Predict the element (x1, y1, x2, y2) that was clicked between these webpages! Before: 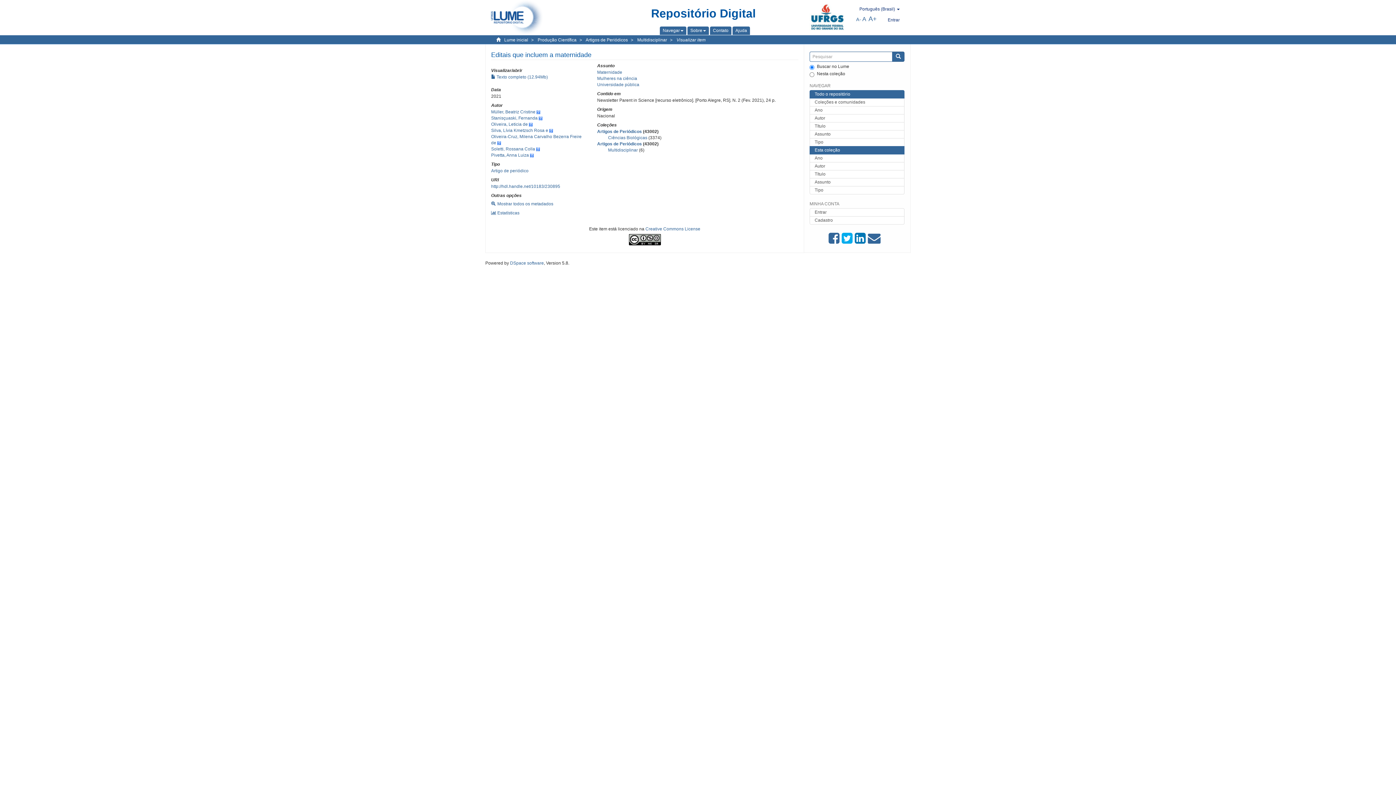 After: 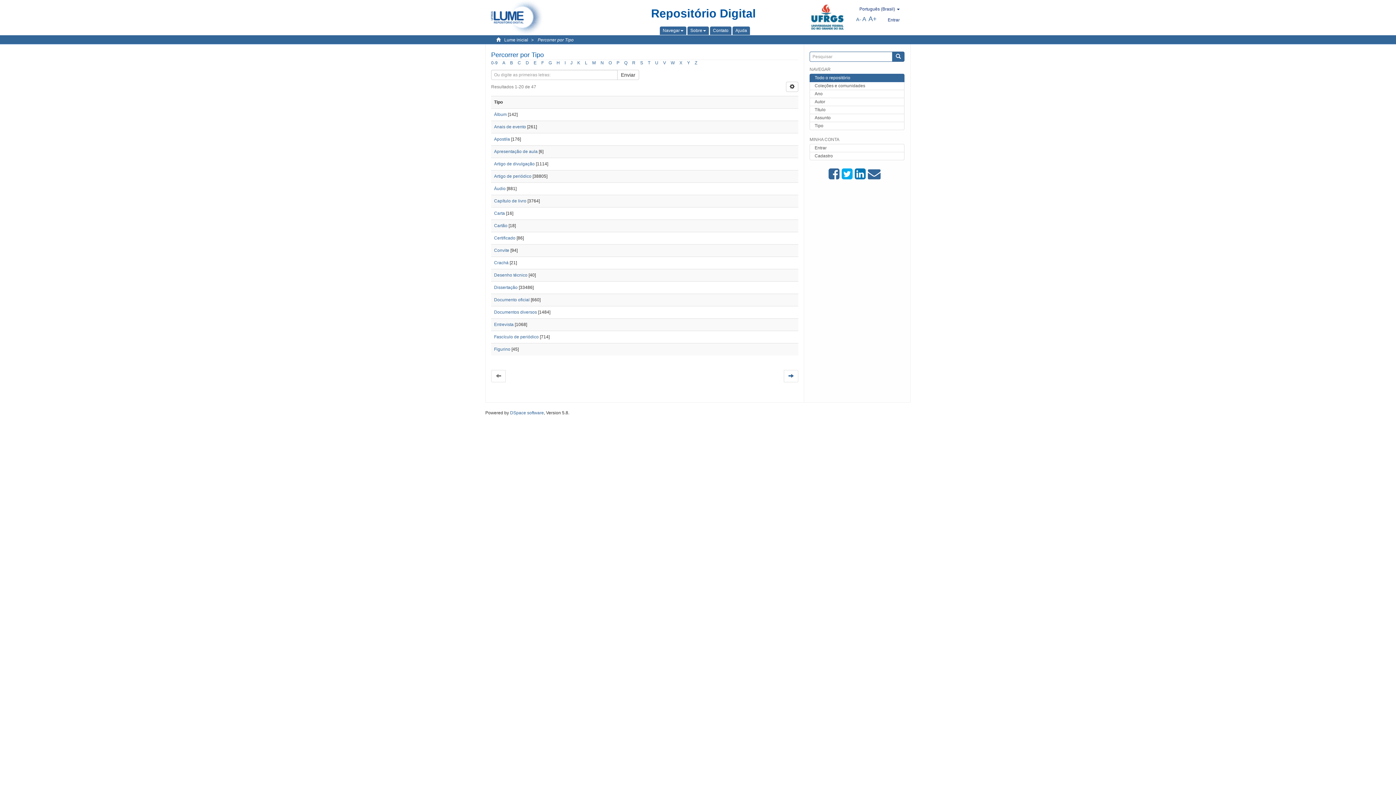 Action: label: Tipo bbox: (809, 138, 904, 146)